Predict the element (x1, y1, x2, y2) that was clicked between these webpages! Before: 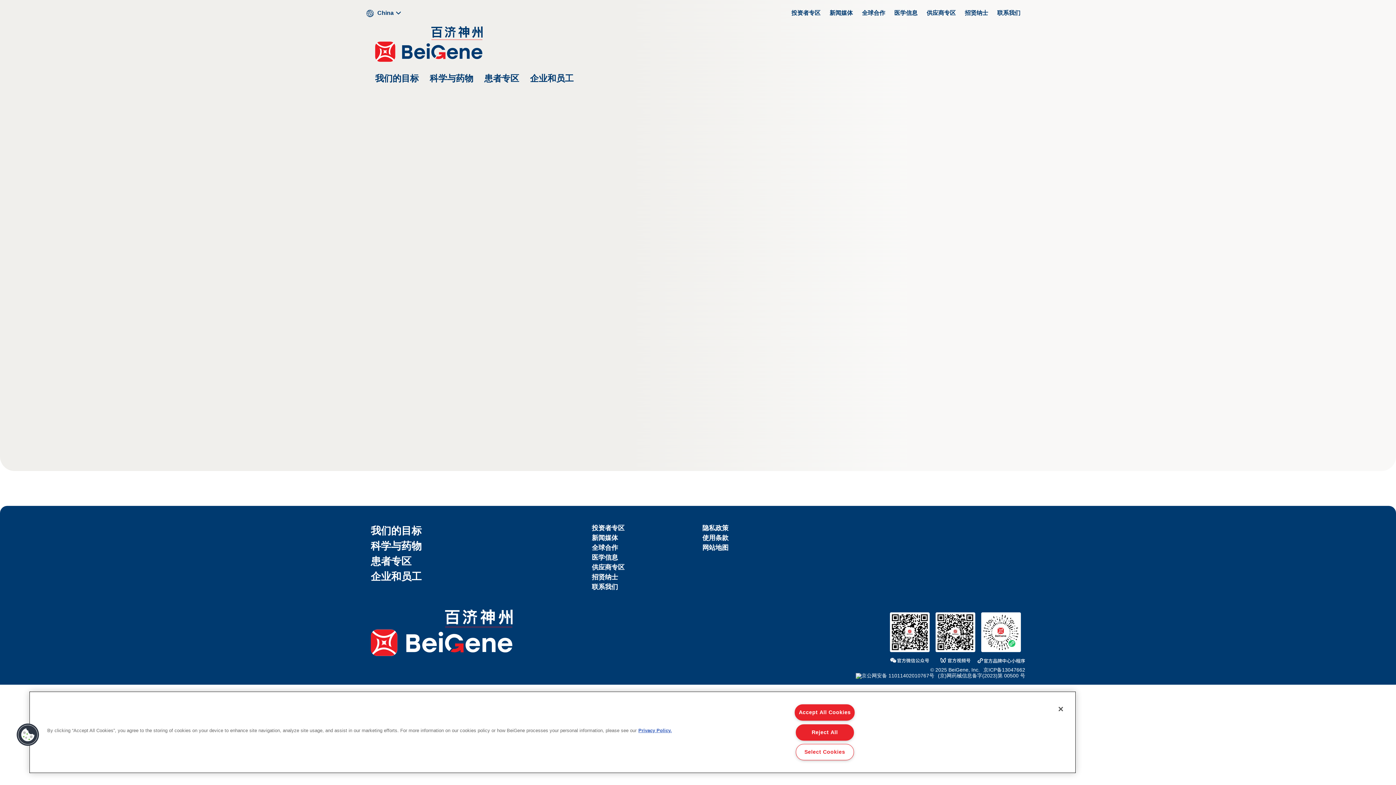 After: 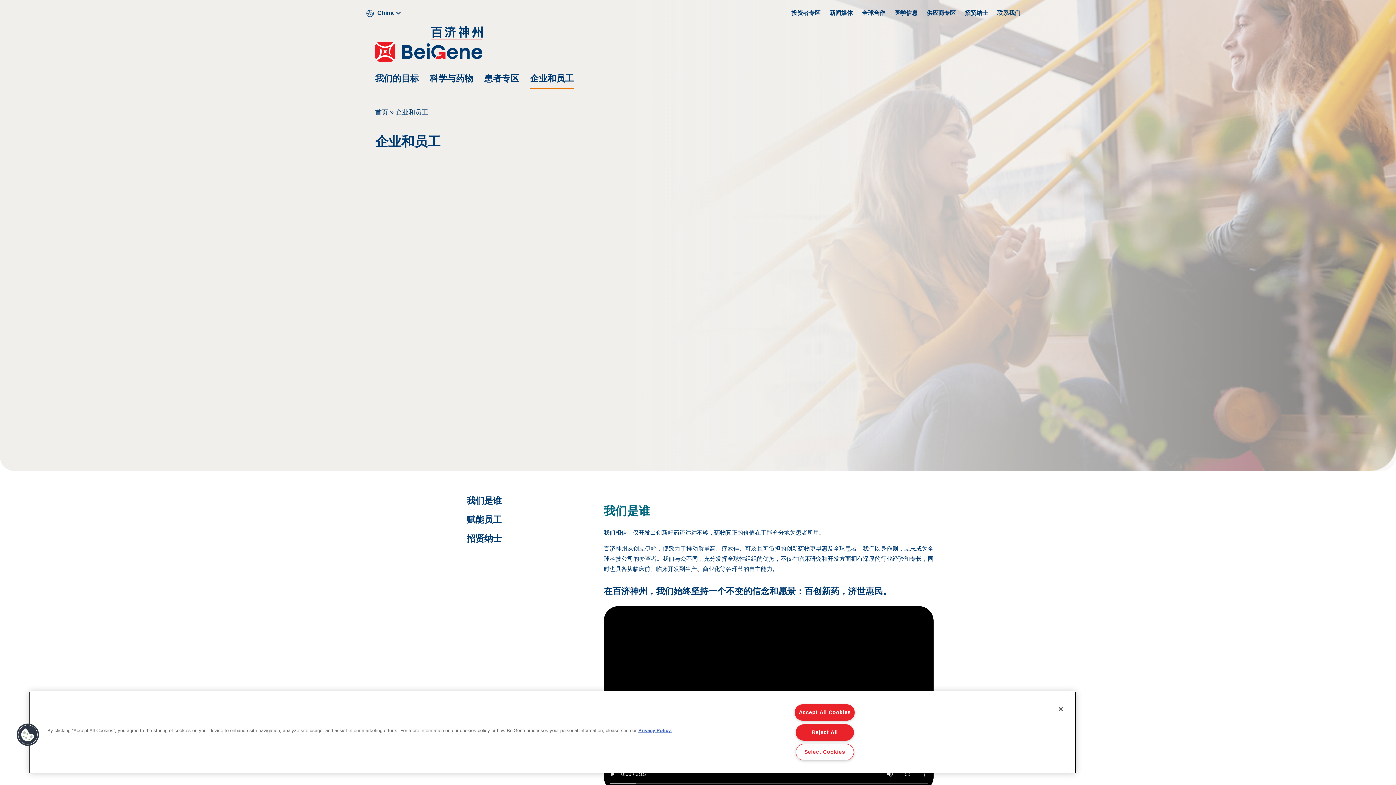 Action: bbox: (370, 571, 421, 582) label: 企业和员工